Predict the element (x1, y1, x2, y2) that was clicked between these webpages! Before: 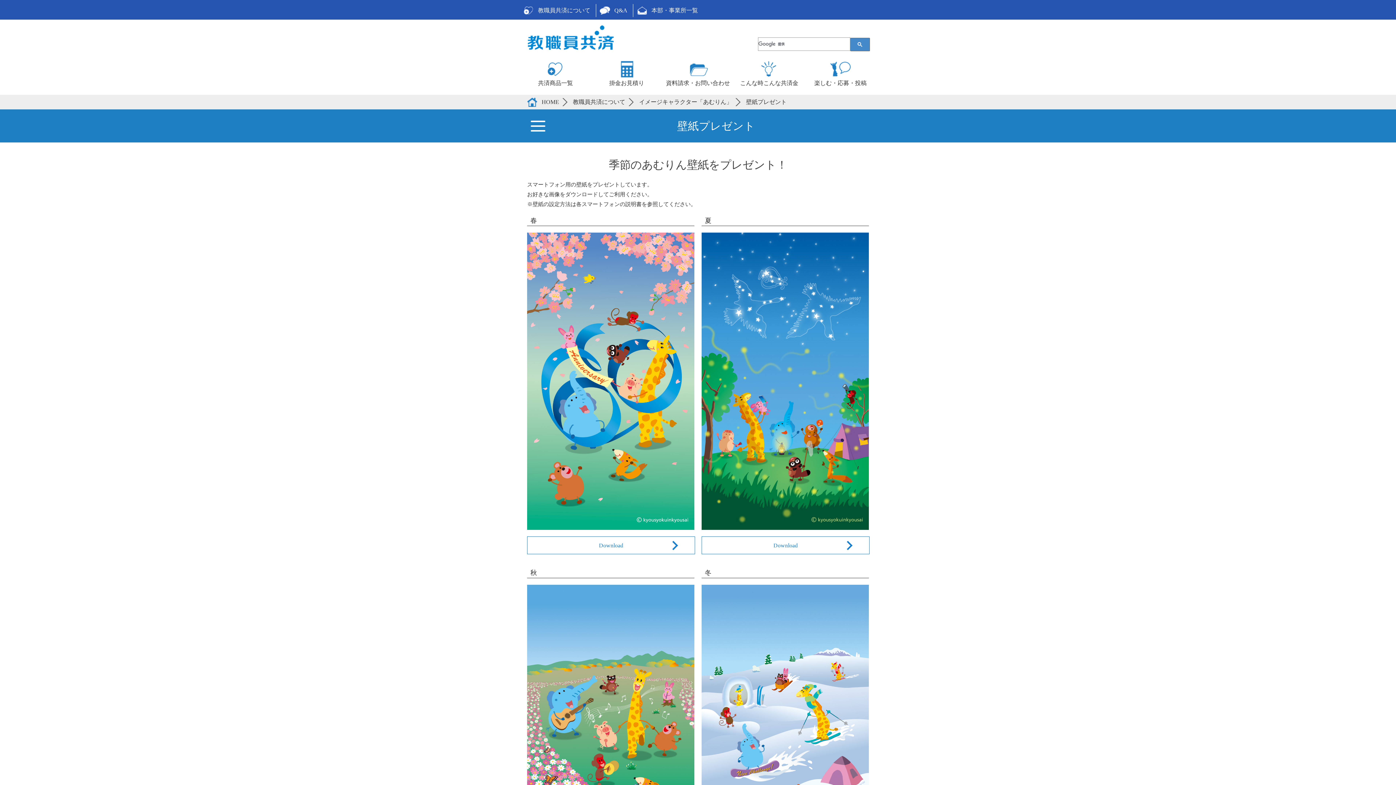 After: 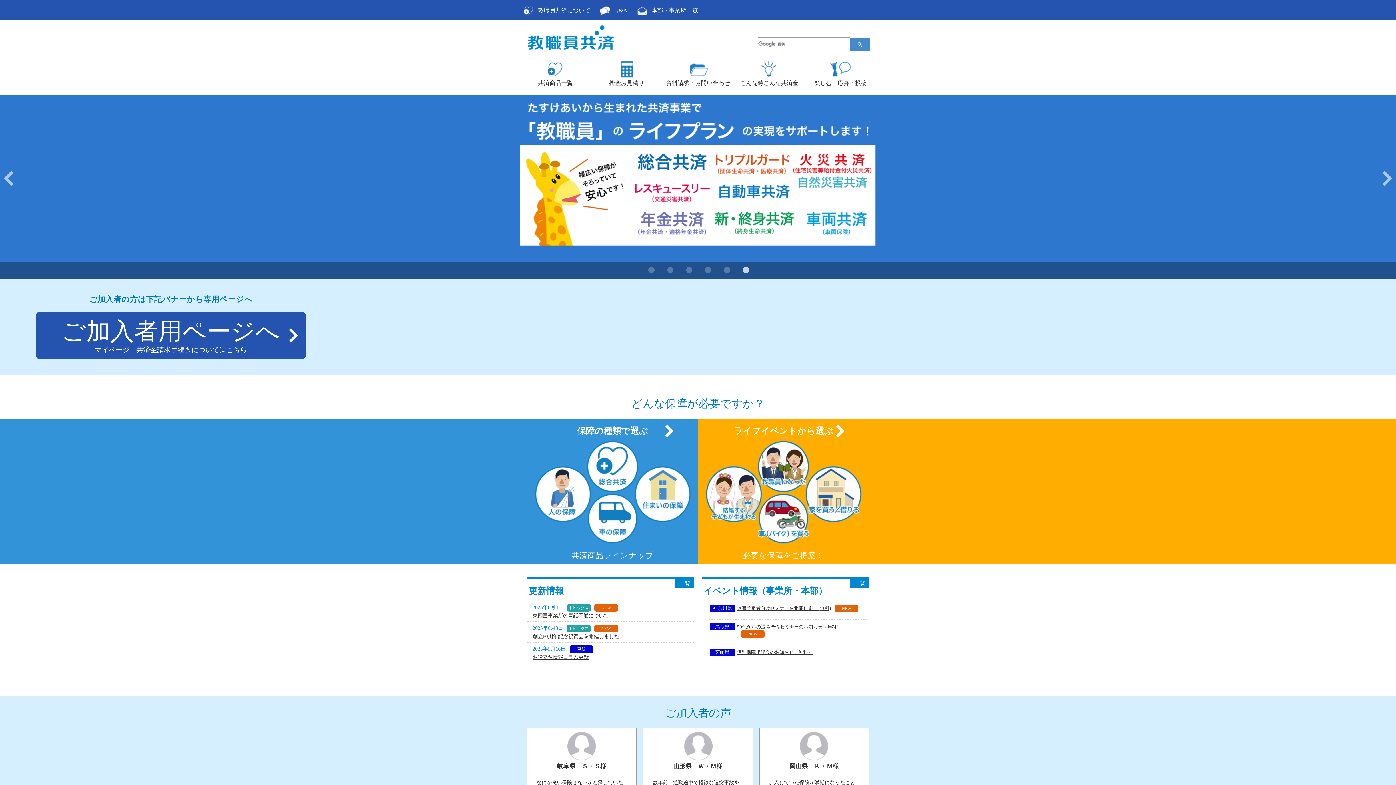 Action: bbox: (520, 19, 690, 58)